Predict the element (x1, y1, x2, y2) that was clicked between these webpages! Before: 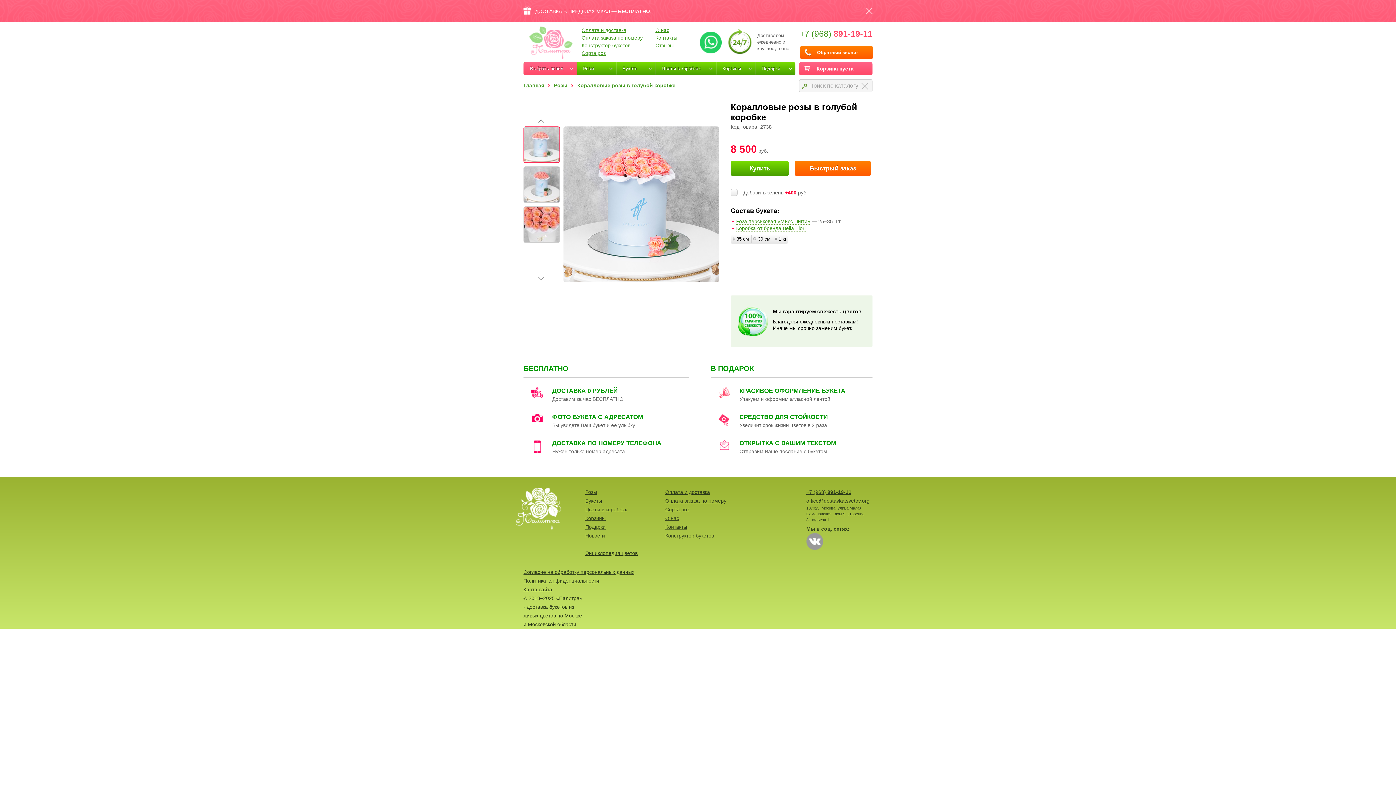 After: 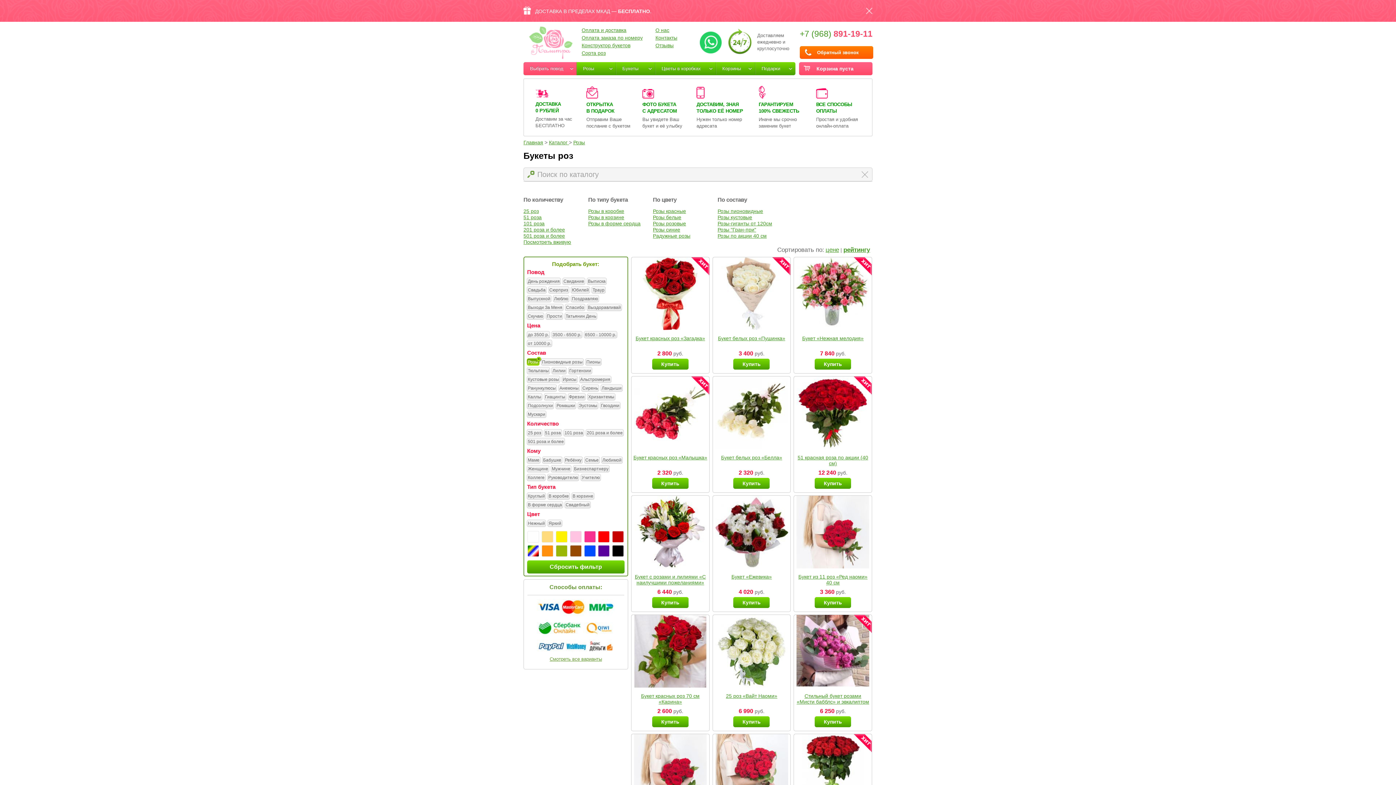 Action: bbox: (576, 62, 616, 75) label: Розы